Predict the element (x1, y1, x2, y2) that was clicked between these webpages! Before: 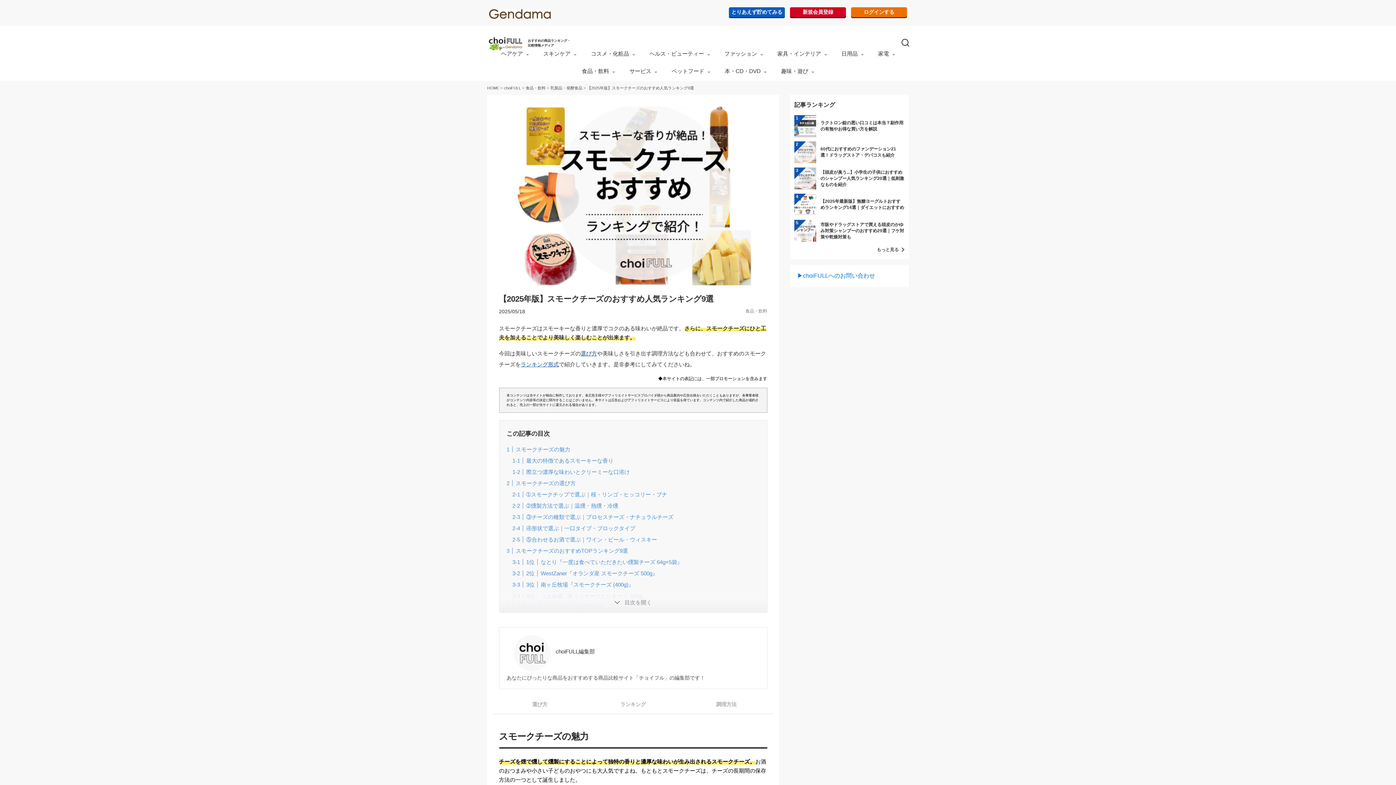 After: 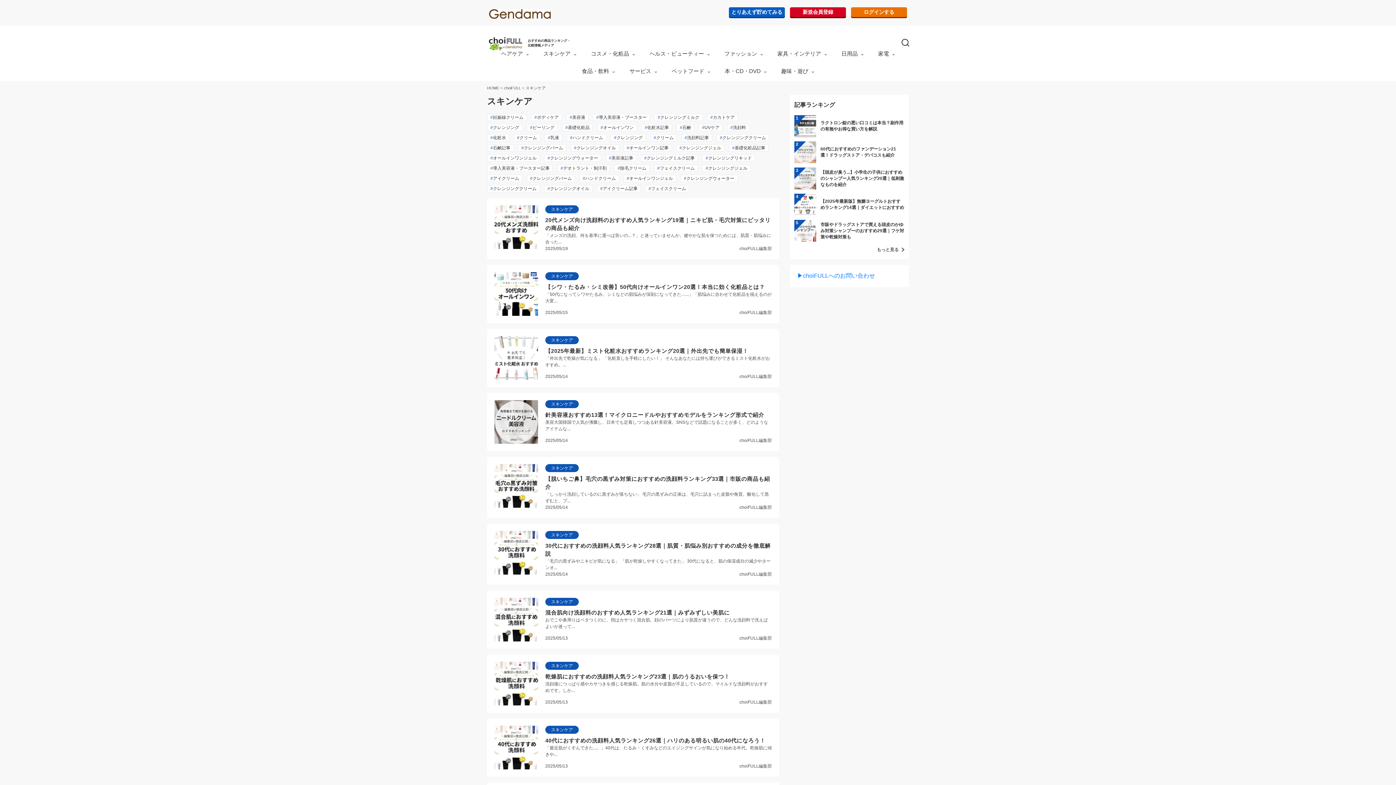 Action: bbox: (543, 47, 576, 62) label: スキンケア